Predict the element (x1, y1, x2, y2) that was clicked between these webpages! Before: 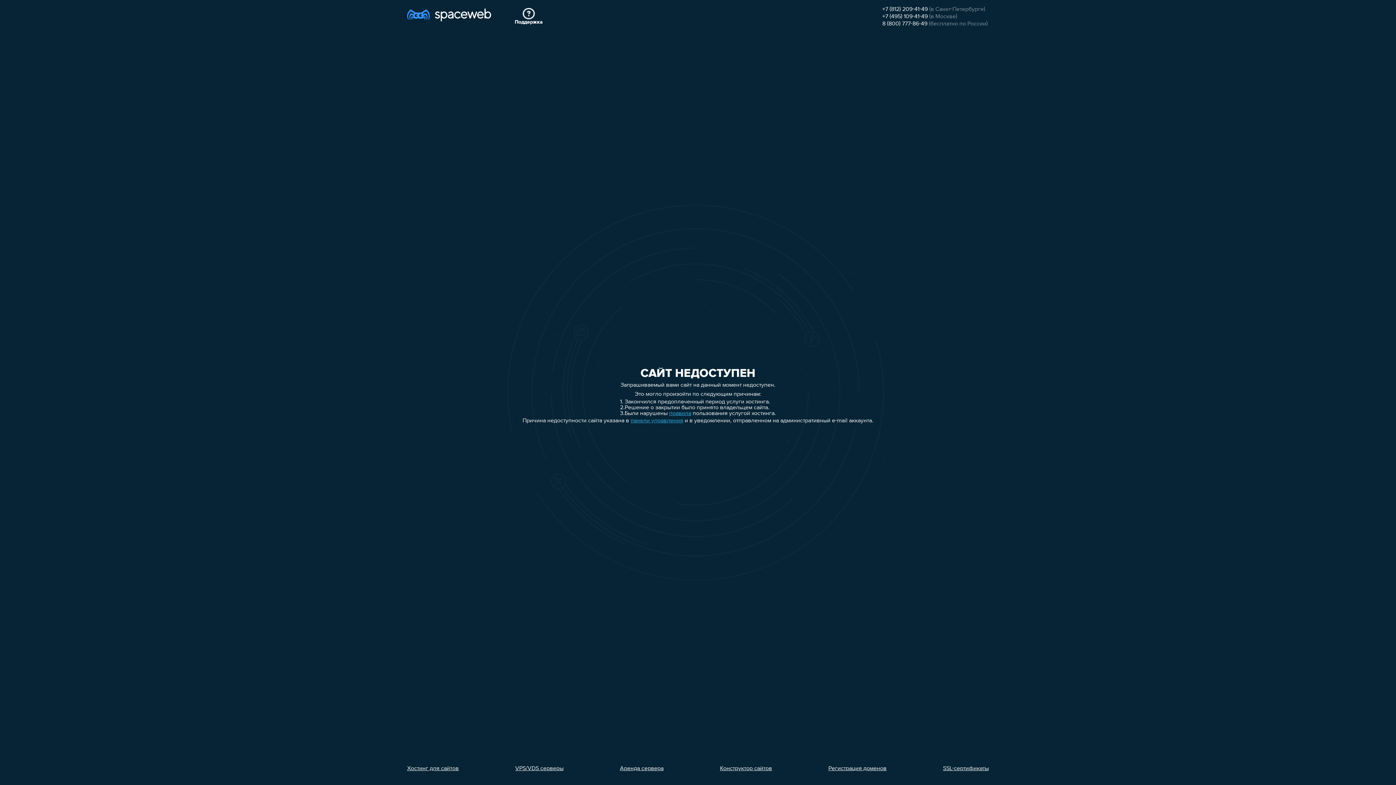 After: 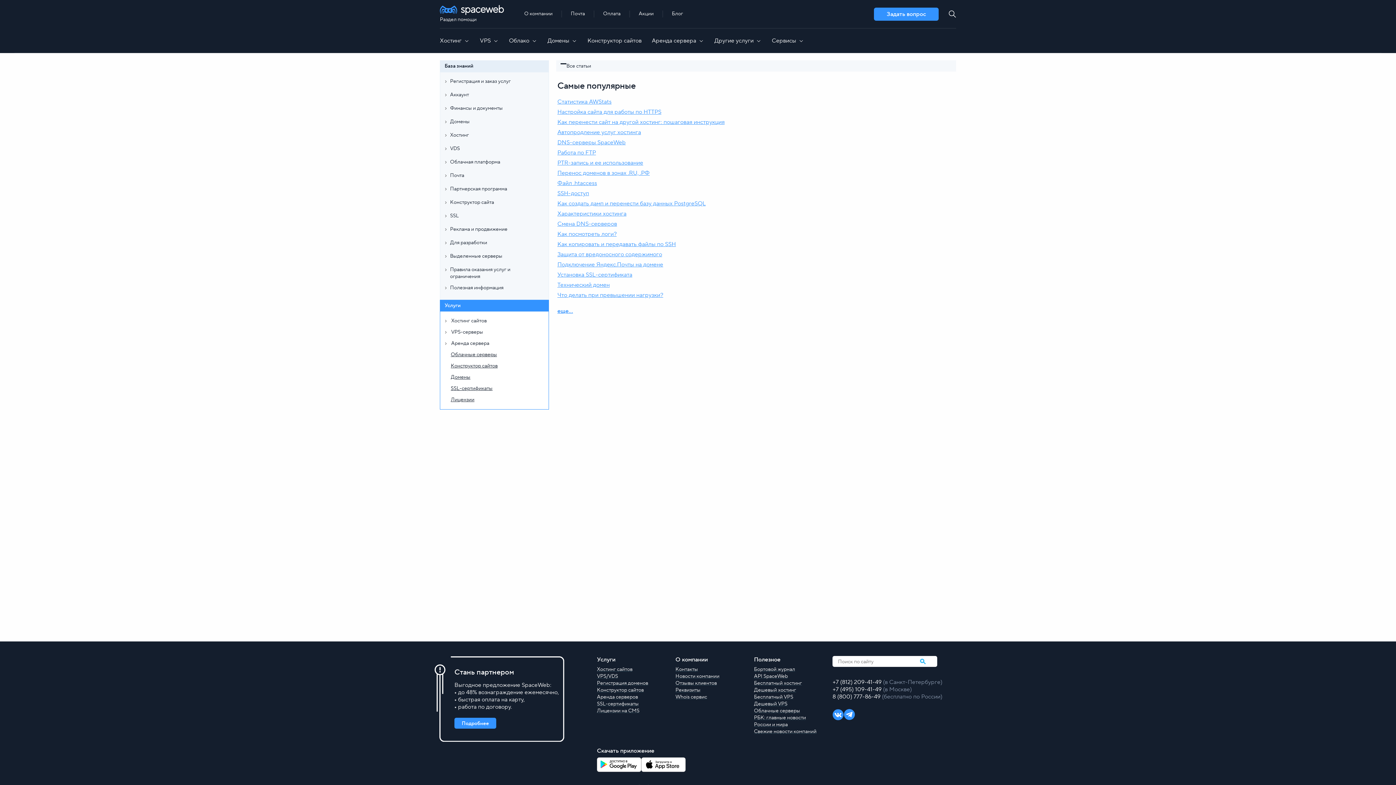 Action: bbox: (514, 8, 542, 25) label: Поддержка